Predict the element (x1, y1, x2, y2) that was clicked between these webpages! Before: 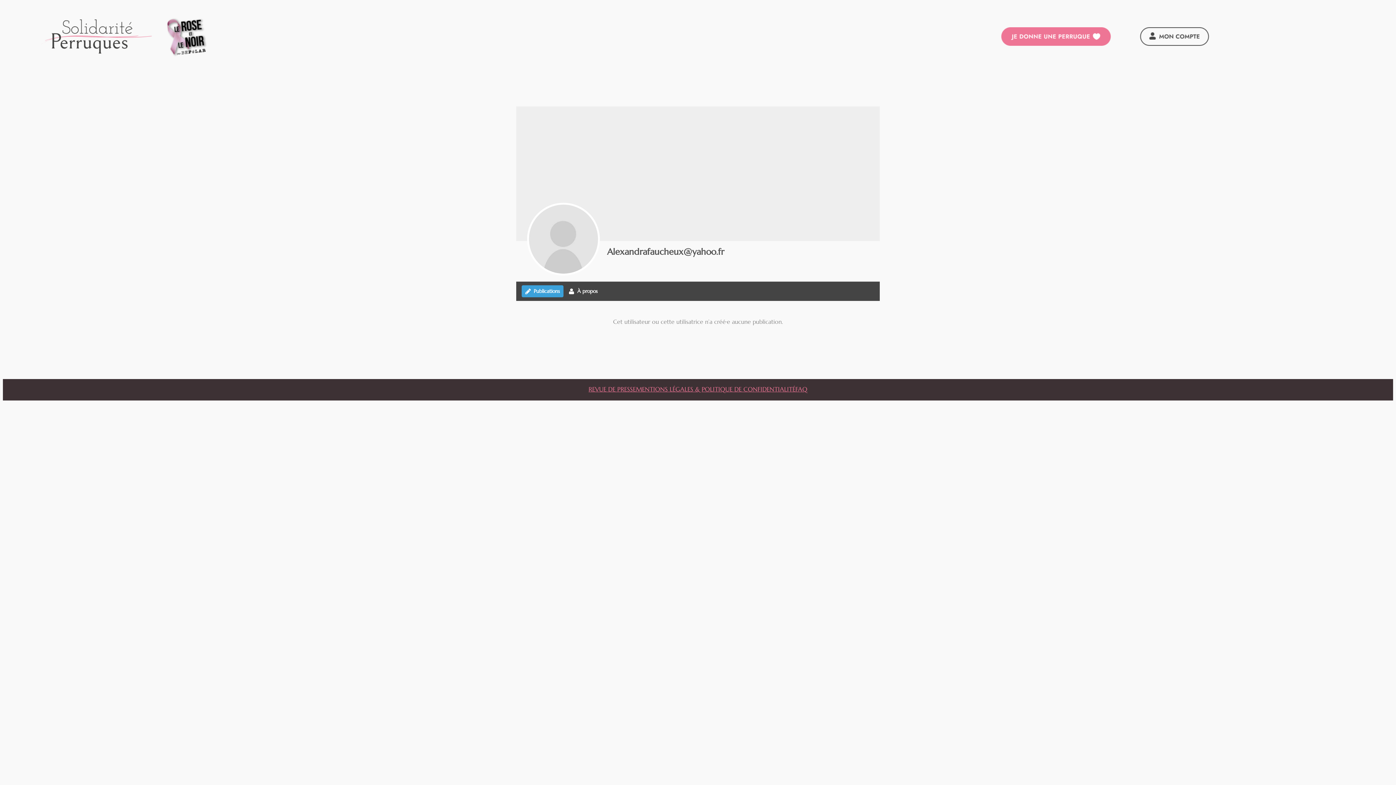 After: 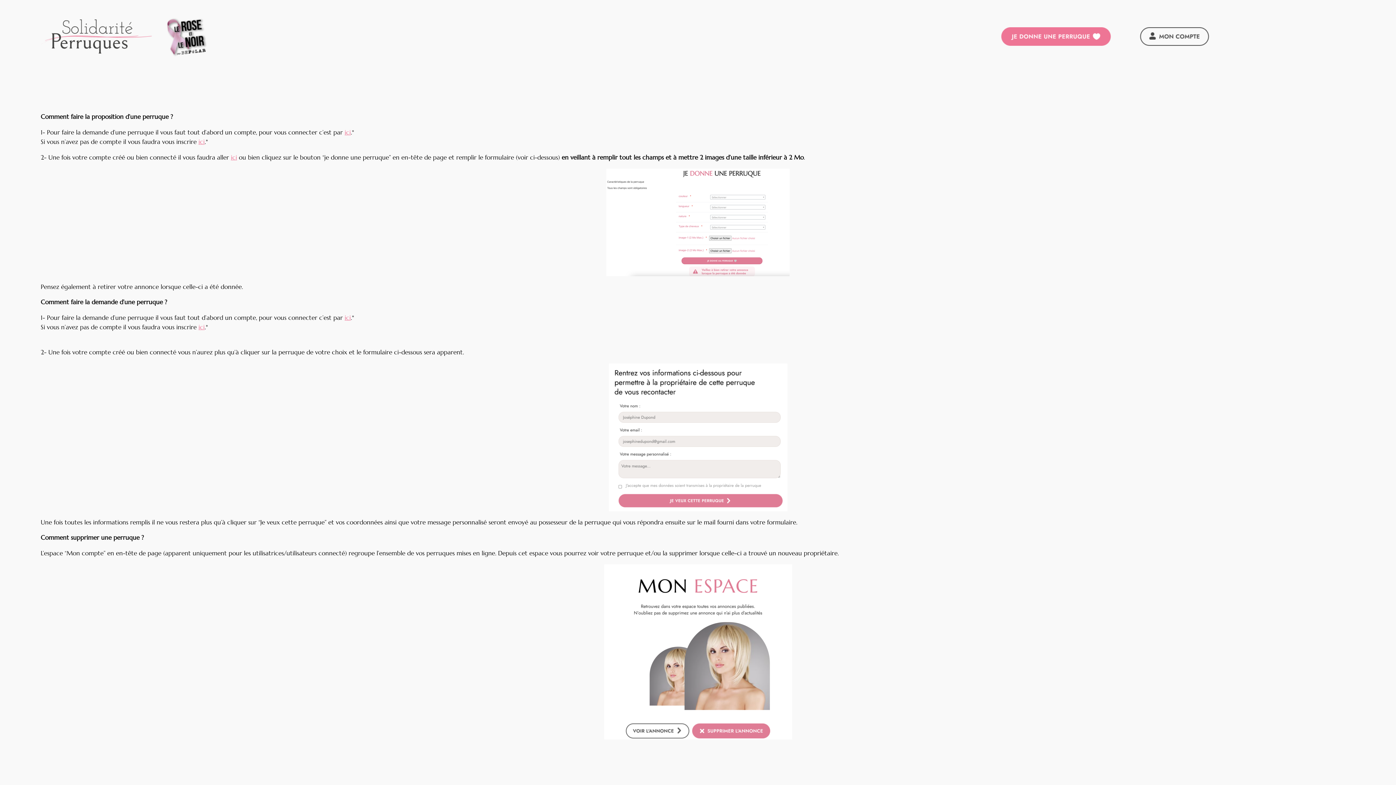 Action: label: FAQ bbox: (795, 385, 807, 393)